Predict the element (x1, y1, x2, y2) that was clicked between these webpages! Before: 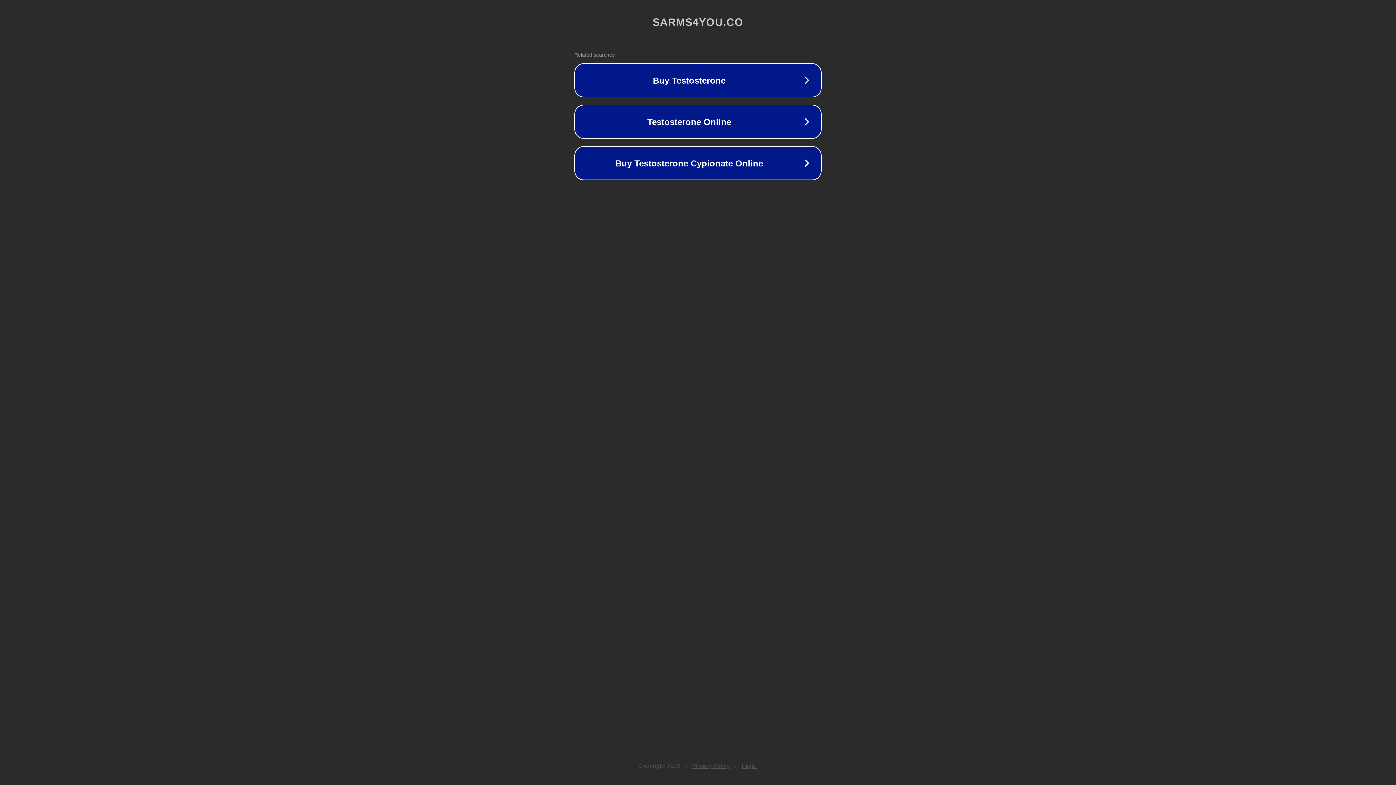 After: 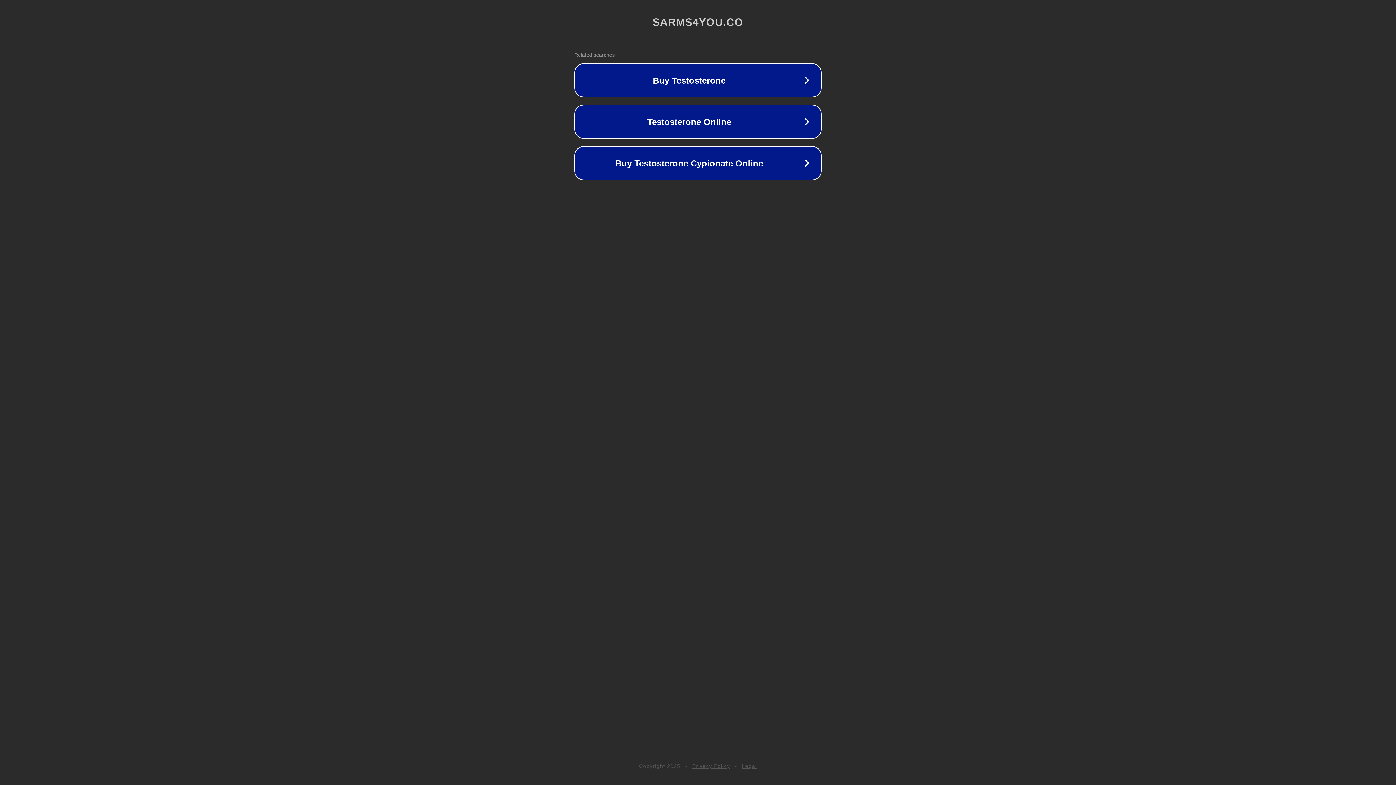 Action: label: Privacy Policy bbox: (692, 763, 730, 769)